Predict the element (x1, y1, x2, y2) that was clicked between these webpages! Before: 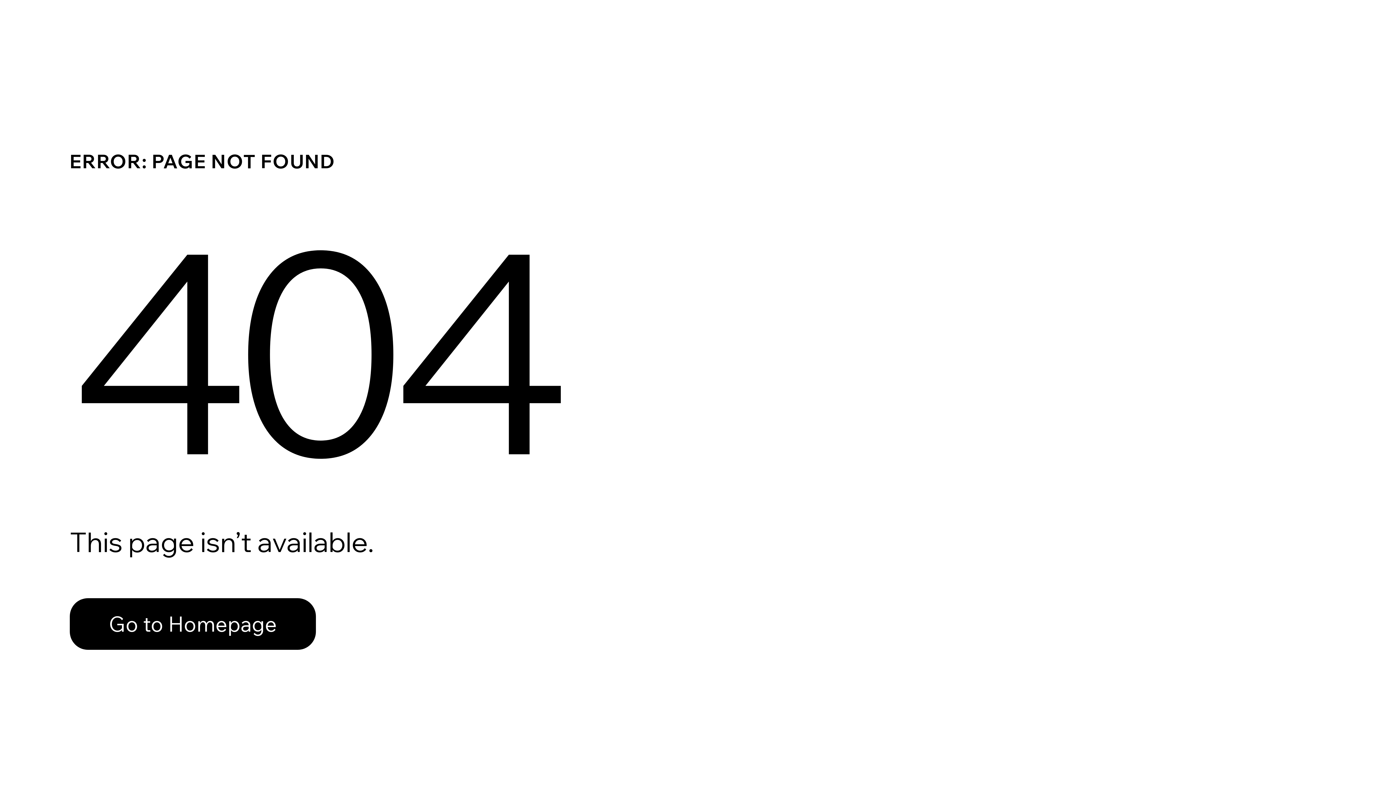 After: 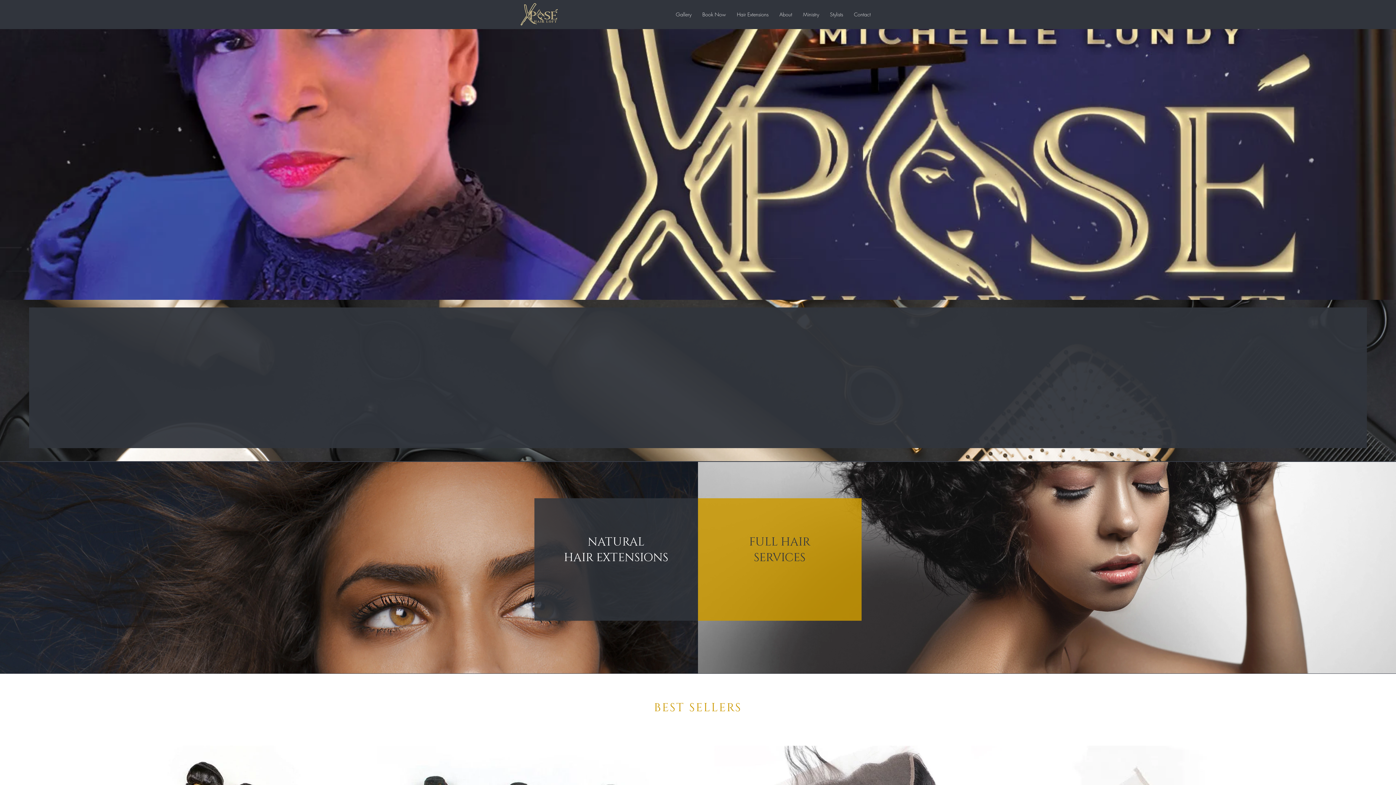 Action: label: Go to Homepage bbox: (69, 582, 768, 659)